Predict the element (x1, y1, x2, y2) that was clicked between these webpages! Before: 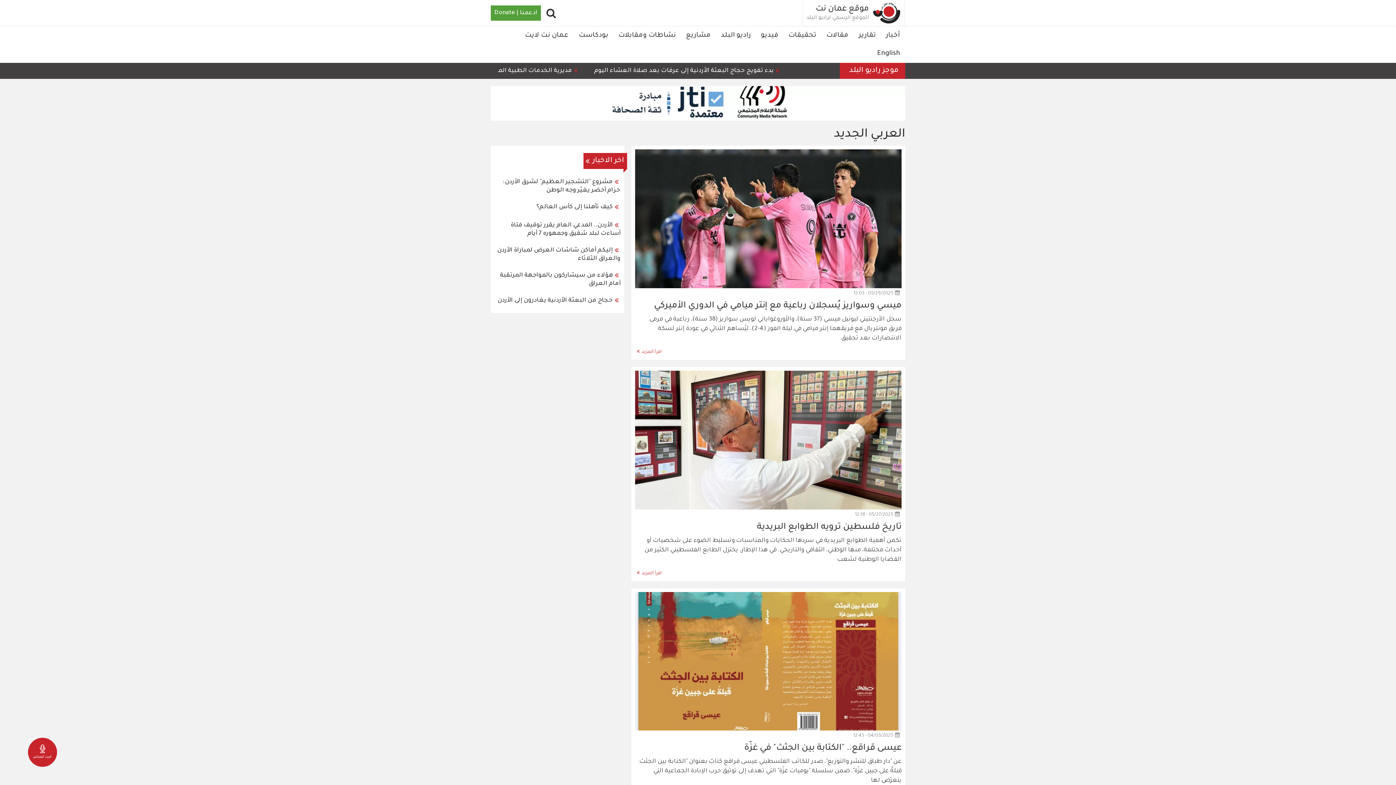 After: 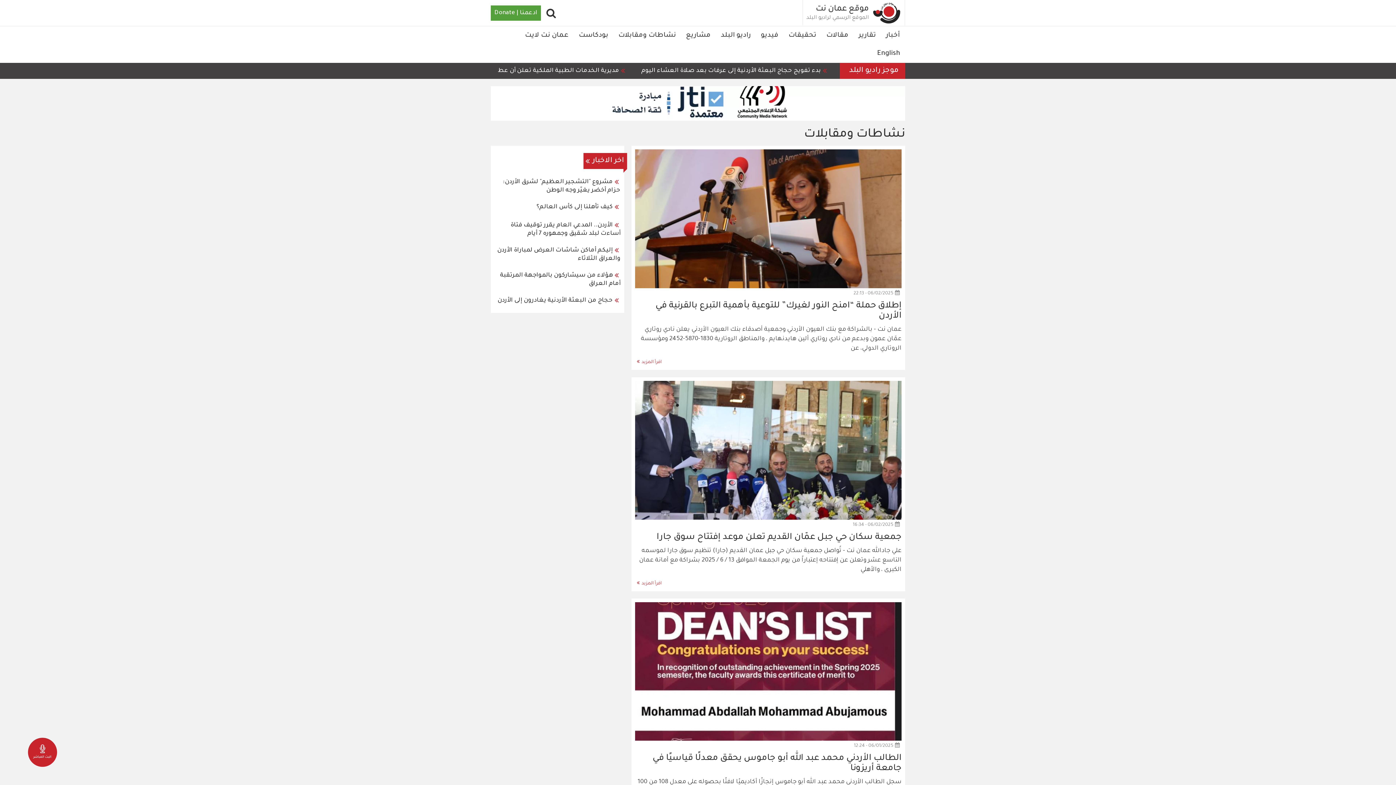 Action: bbox: (613, 26, 681, 44) label: نشاطات ومقابلات